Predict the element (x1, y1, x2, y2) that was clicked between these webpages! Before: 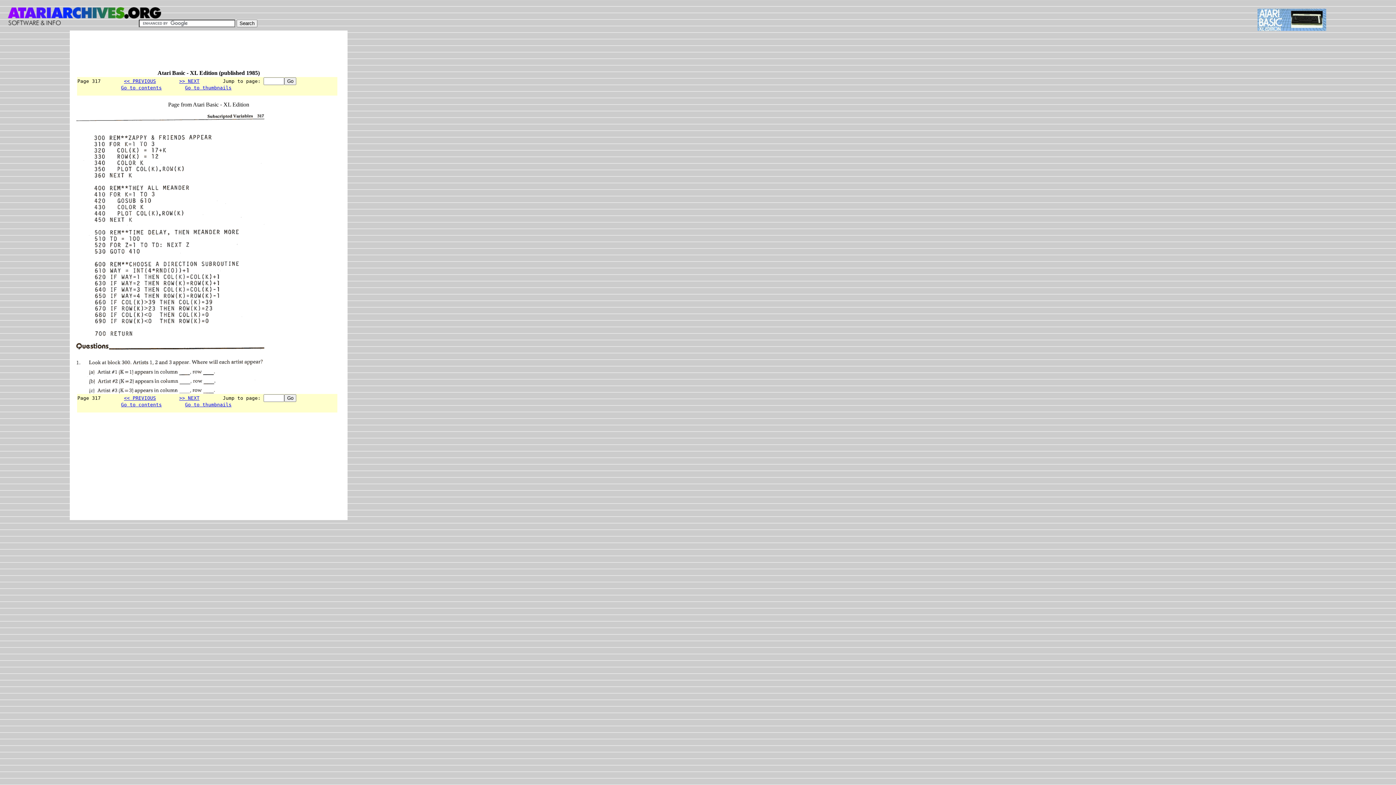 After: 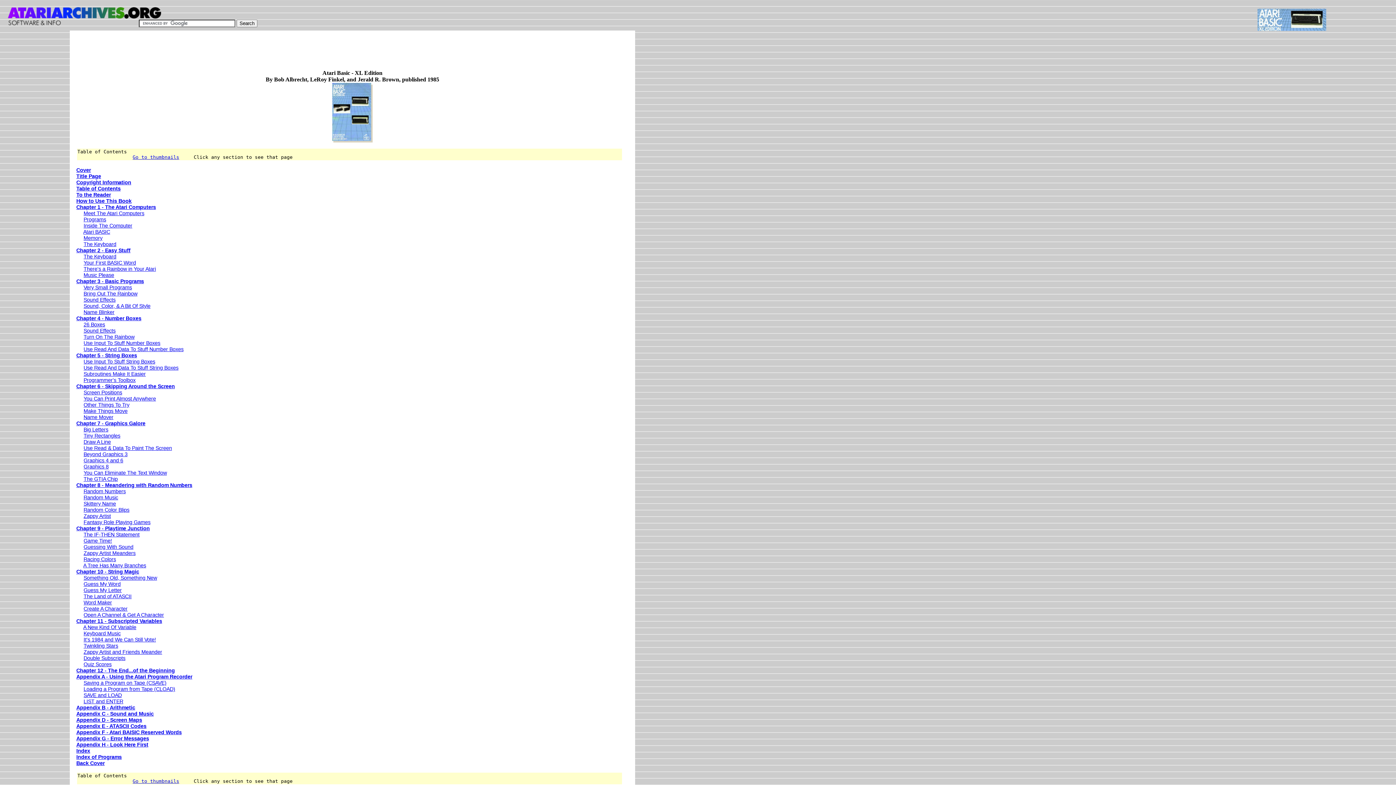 Action: bbox: (1257, 25, 1326, 32)